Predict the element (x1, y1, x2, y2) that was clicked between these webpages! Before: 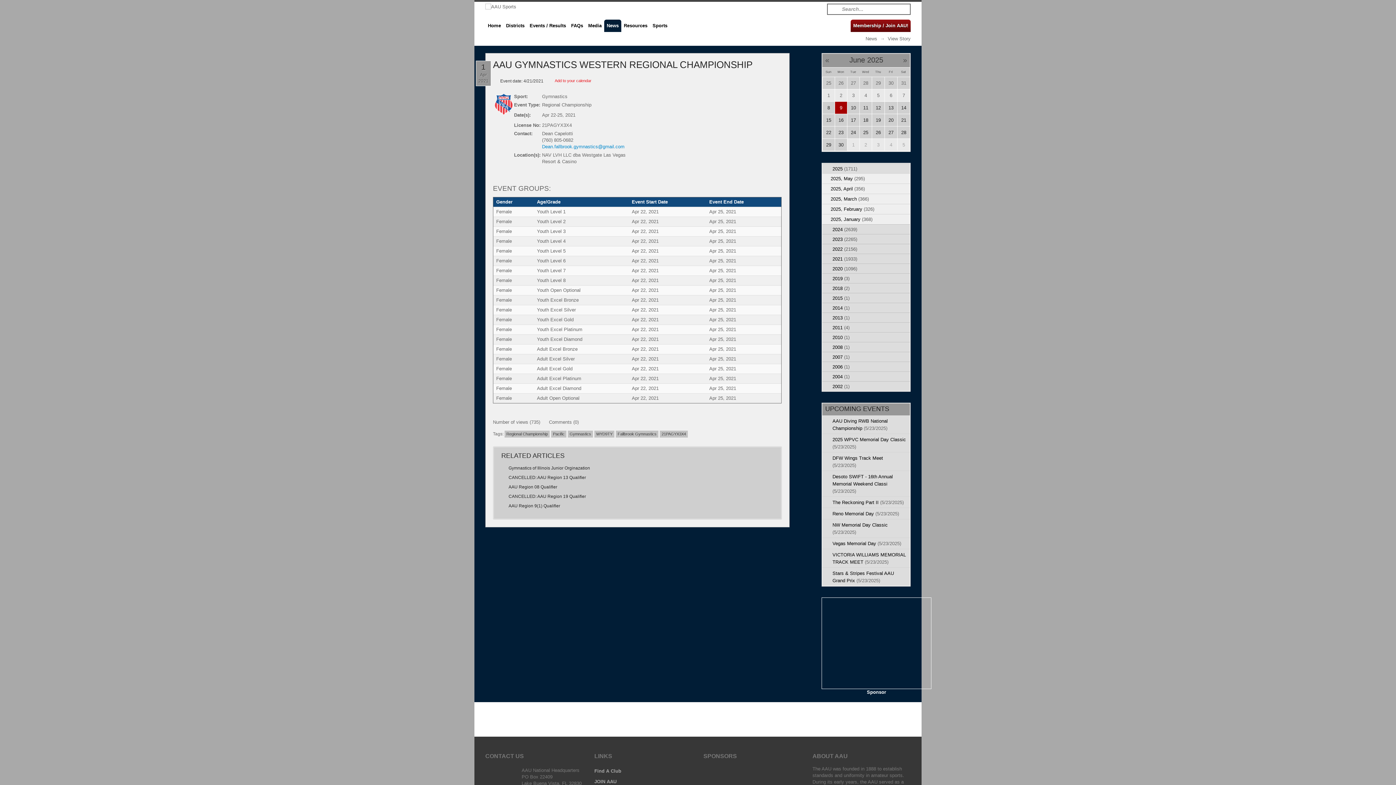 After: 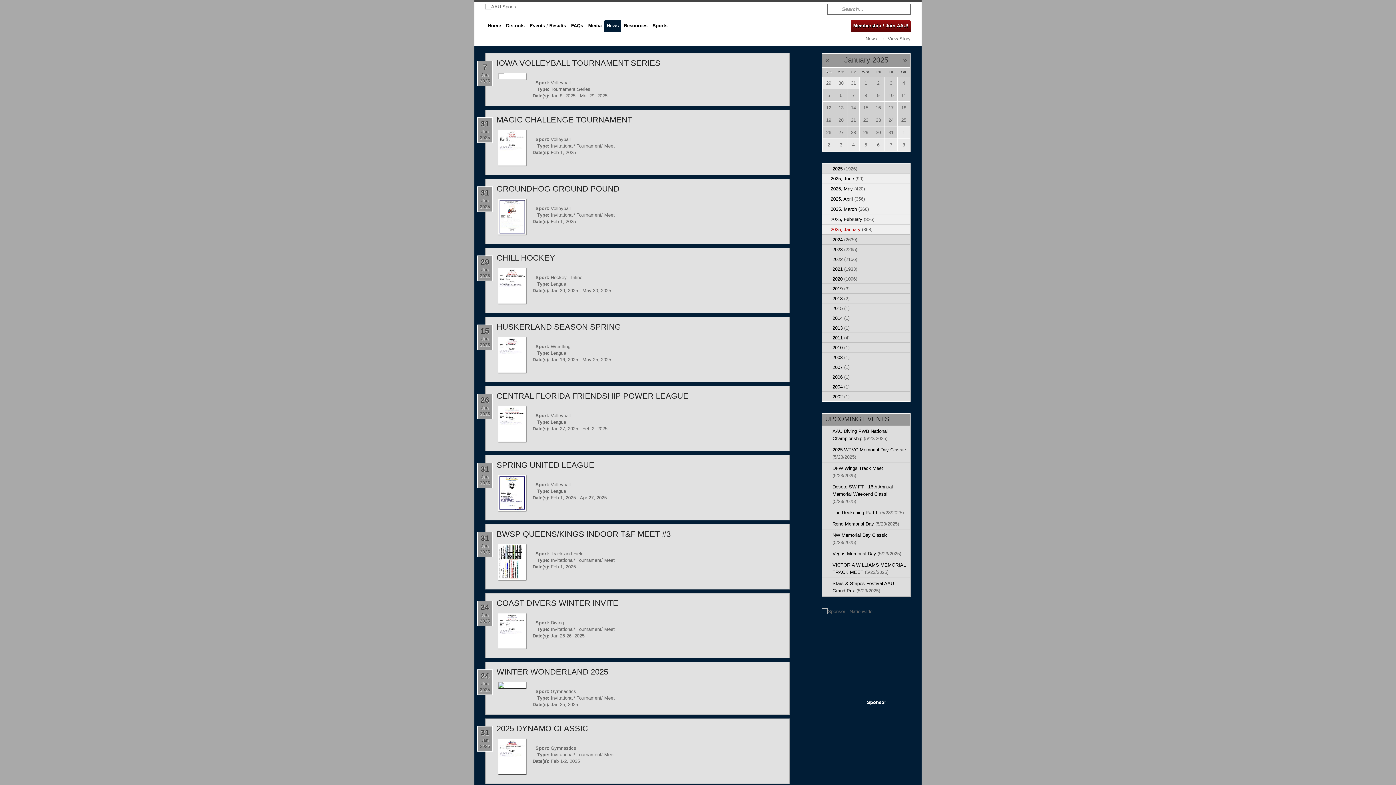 Action: label: 2025, January (368) bbox: (830, 216, 872, 222)